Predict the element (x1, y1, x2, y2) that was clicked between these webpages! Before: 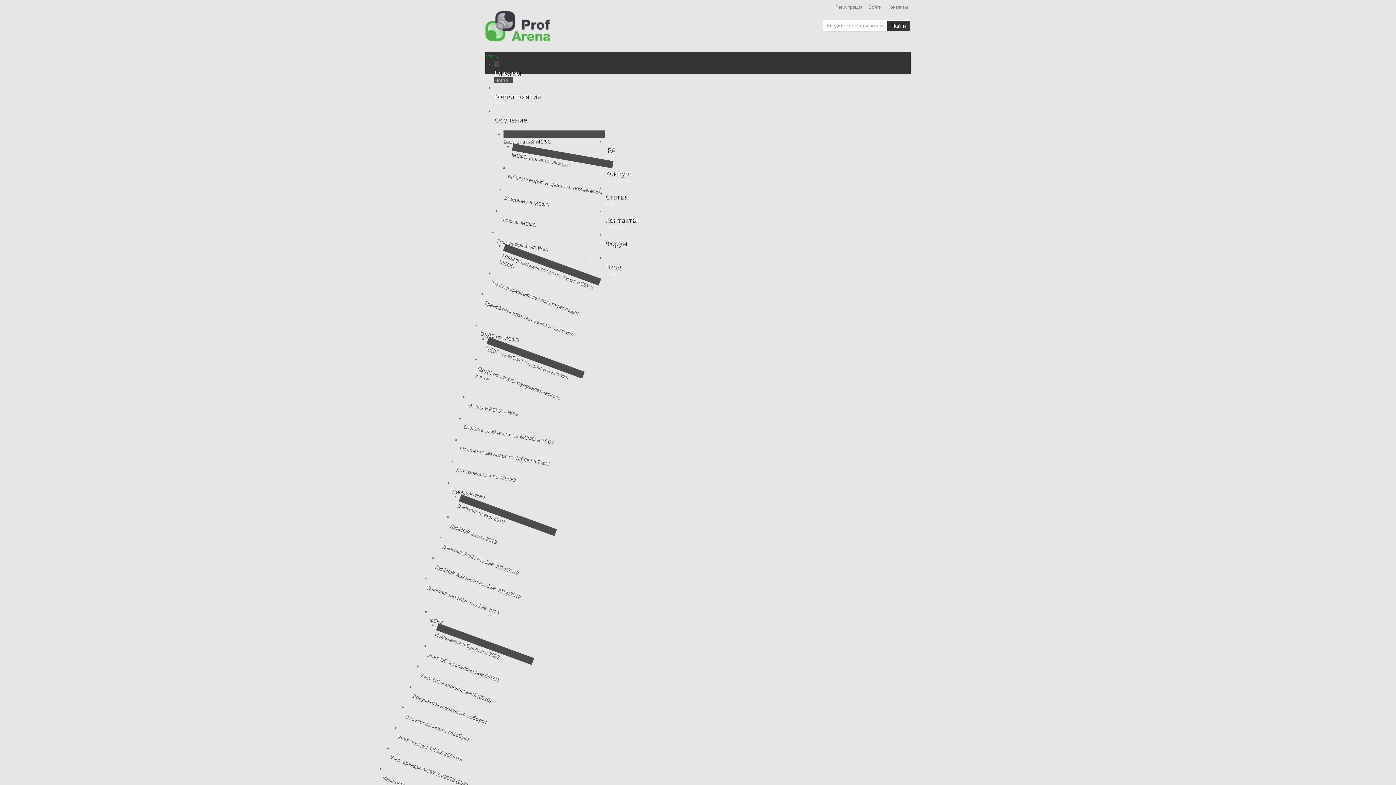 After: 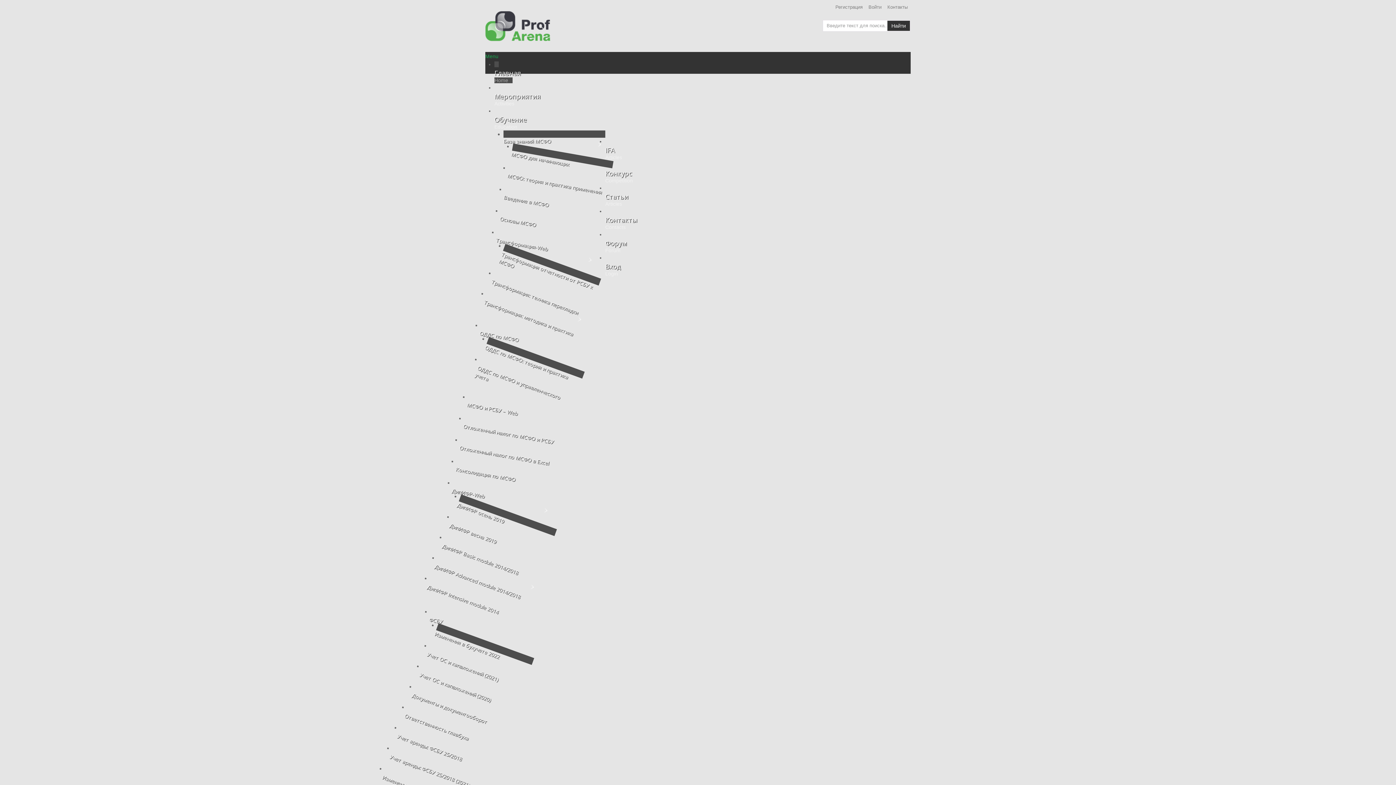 Action: bbox: (423, 646, 524, 692) label: Учет ОС и капвложений (2021)